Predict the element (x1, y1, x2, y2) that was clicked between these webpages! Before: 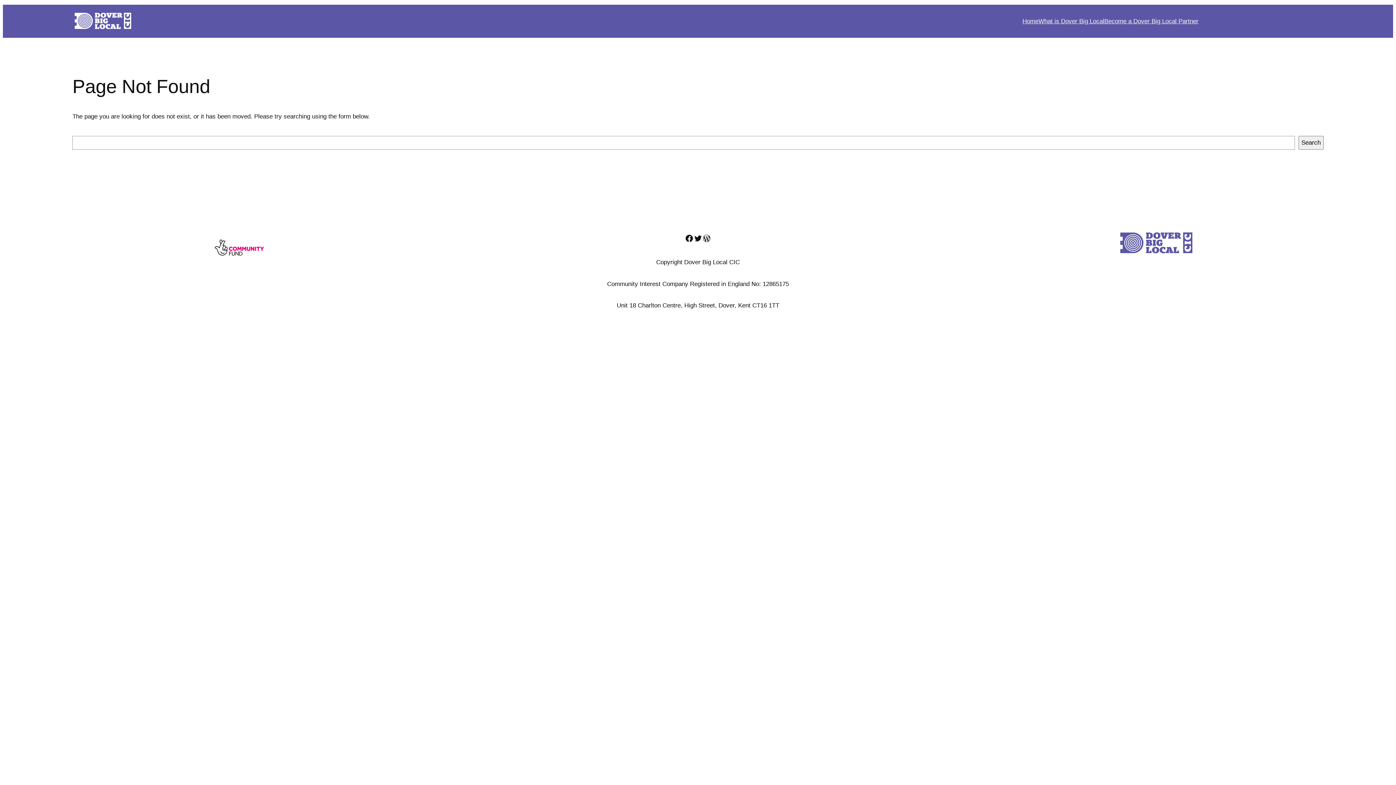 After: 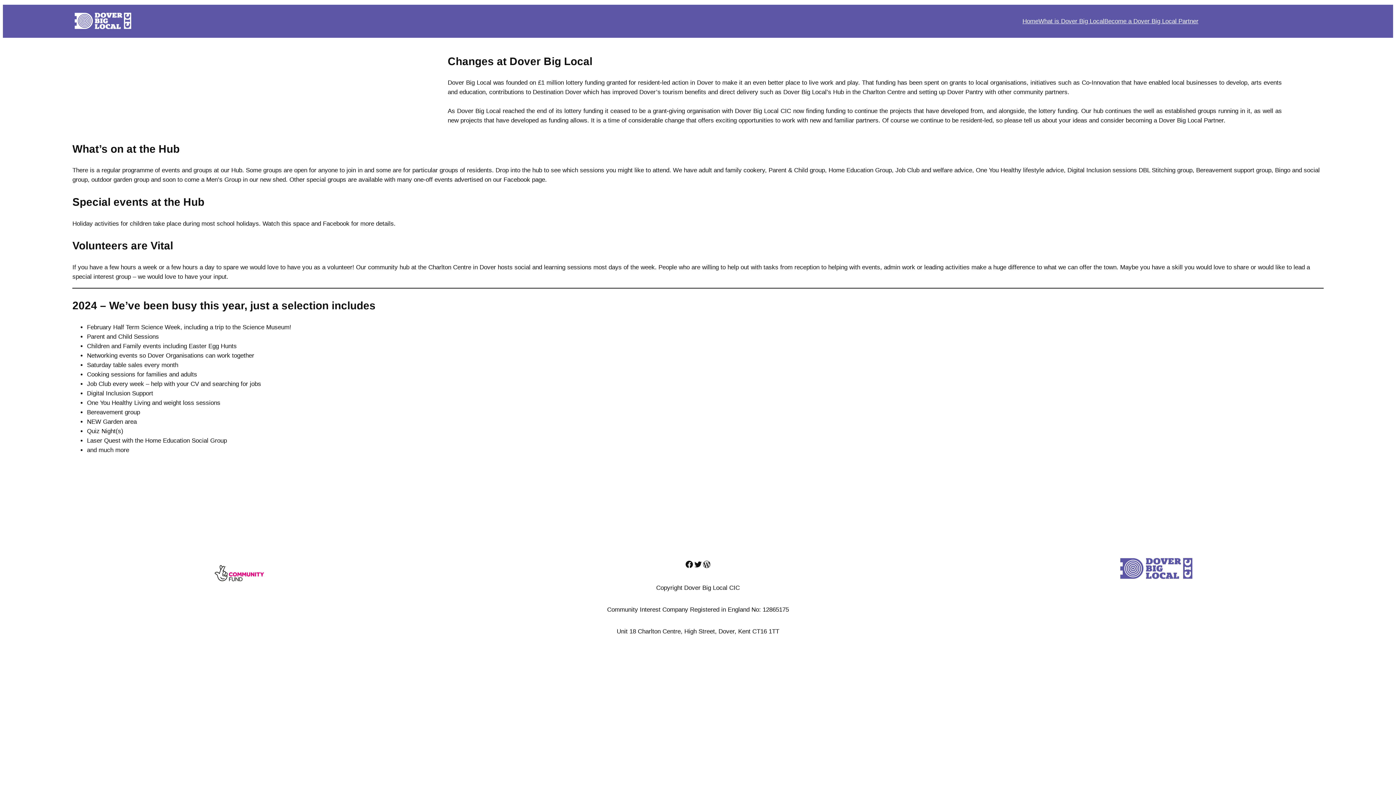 Action: bbox: (72, 10, 133, 32)